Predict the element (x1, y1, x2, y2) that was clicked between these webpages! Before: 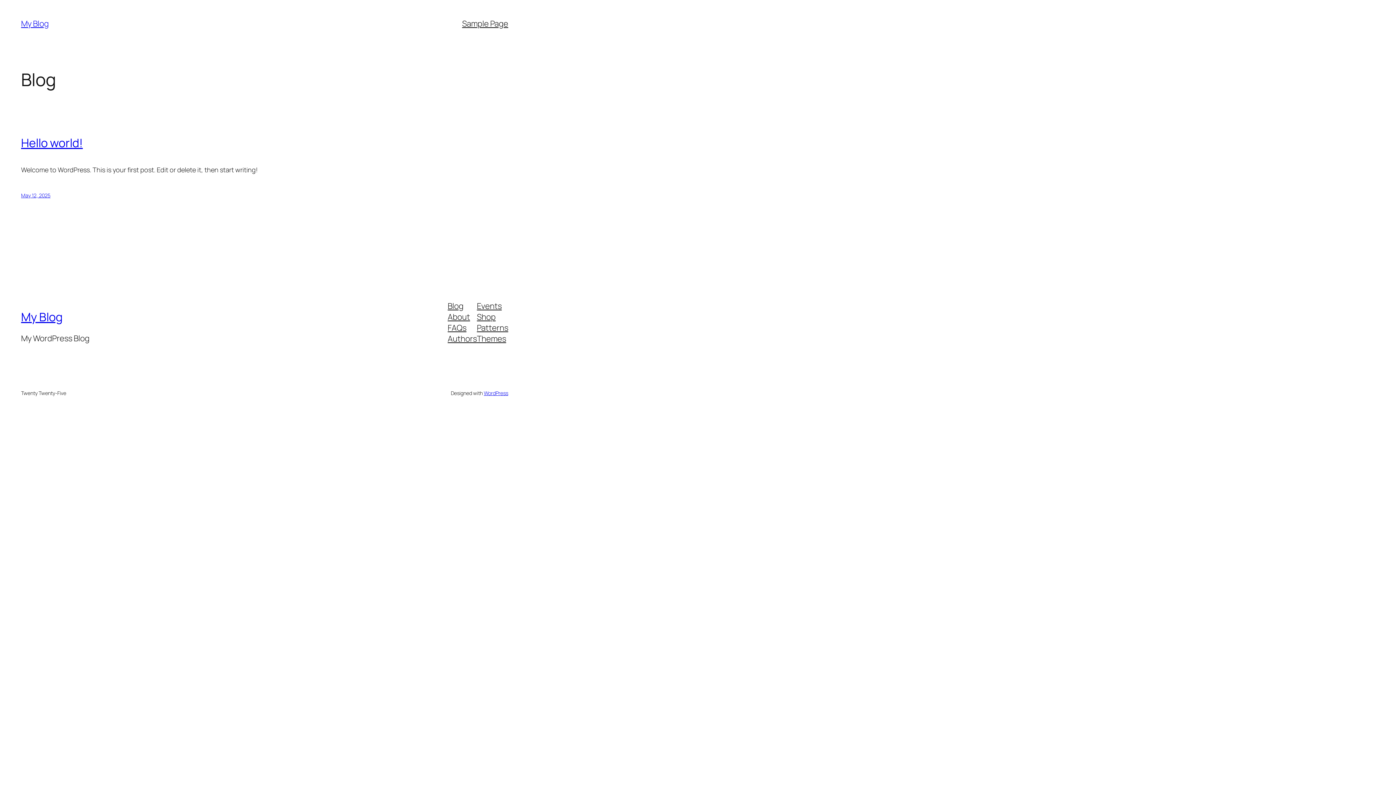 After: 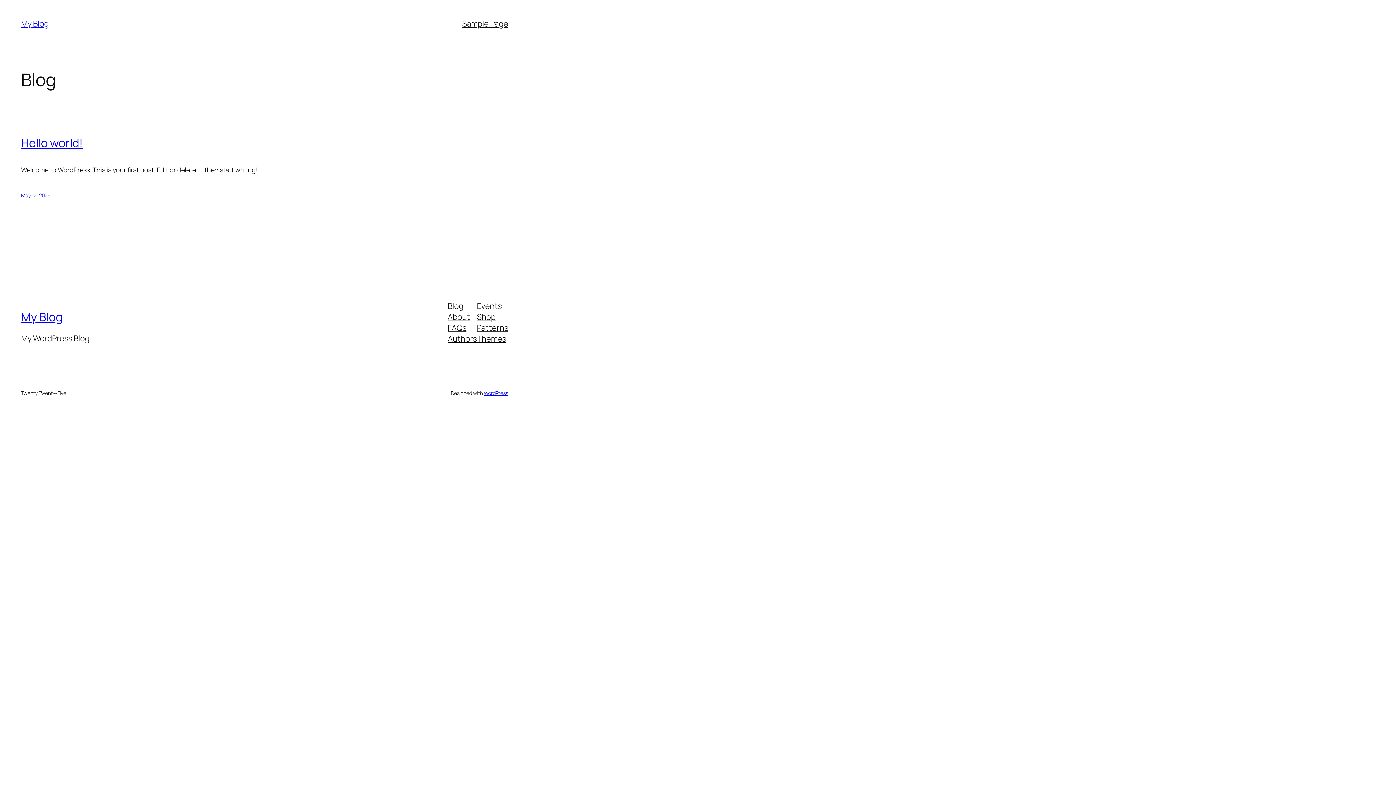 Action: bbox: (447, 322, 466, 333) label: FAQs